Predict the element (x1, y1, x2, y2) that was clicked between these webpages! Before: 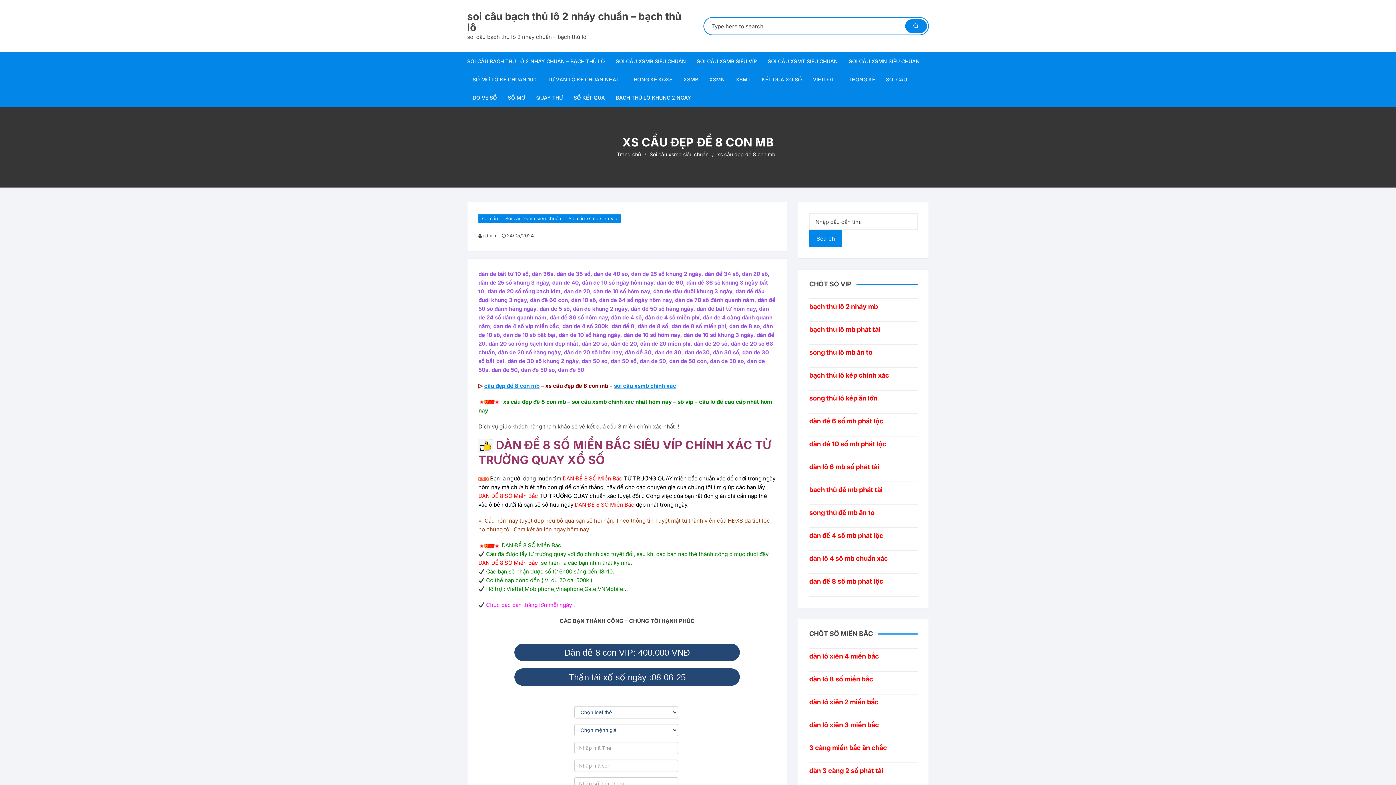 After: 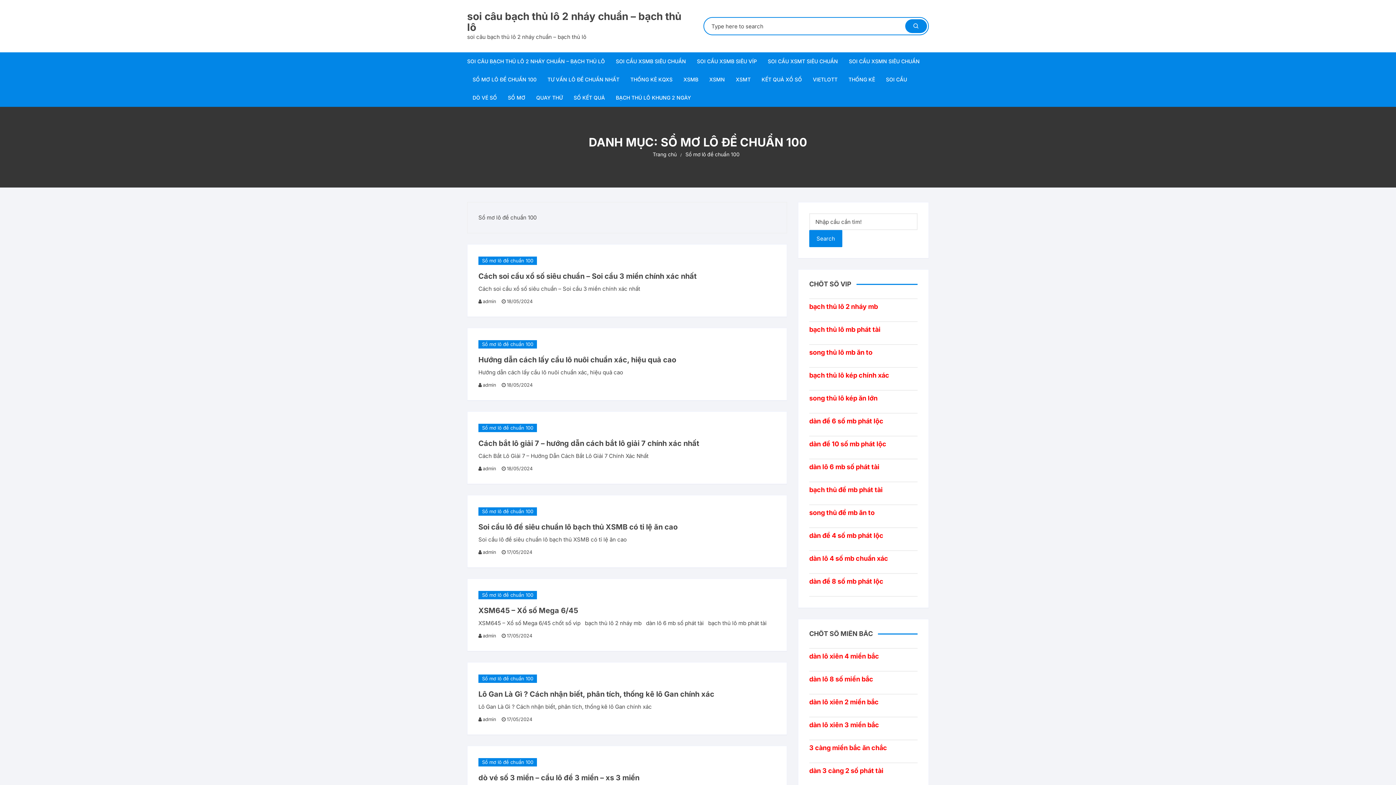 Action: bbox: (467, 70, 542, 88) label: SỔ MƠ LÔ ĐỀ CHUẨN 100